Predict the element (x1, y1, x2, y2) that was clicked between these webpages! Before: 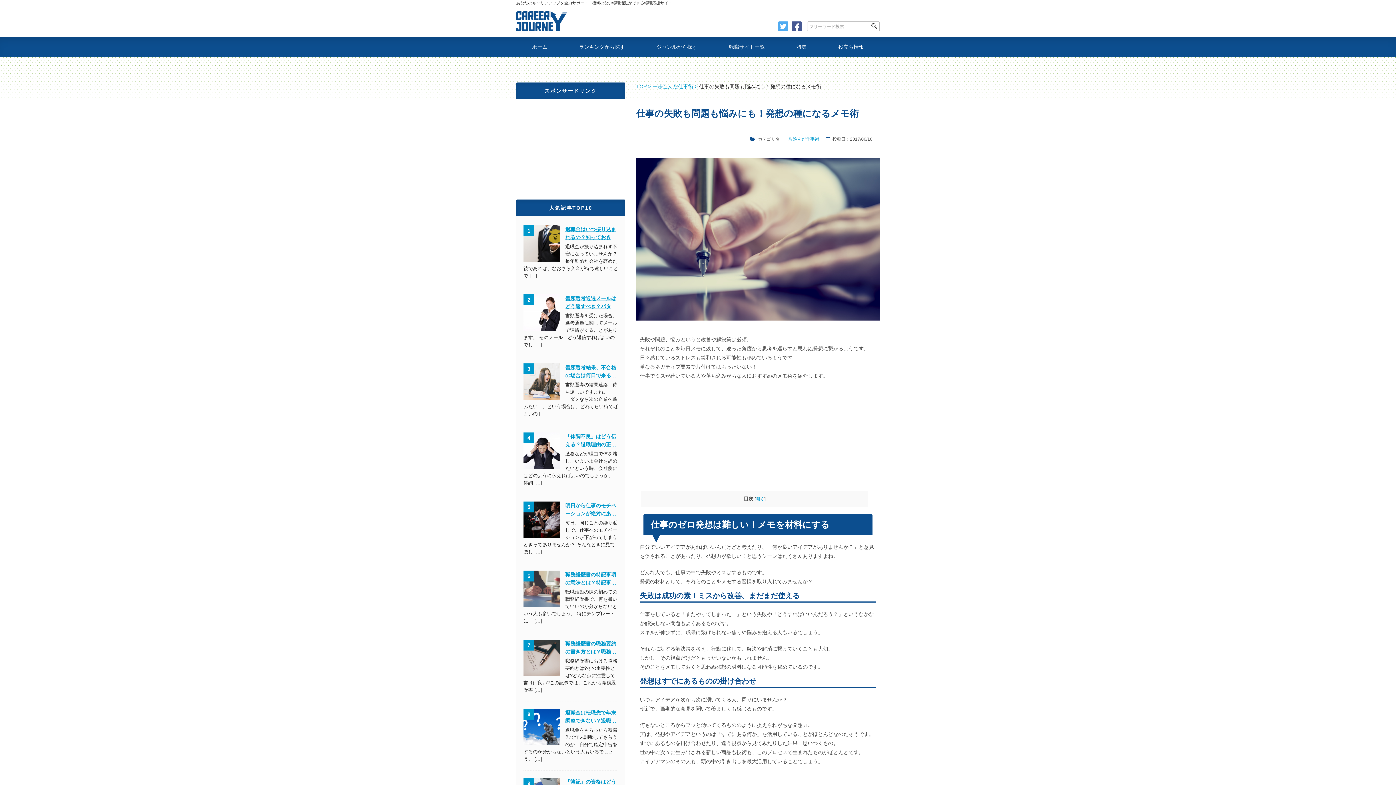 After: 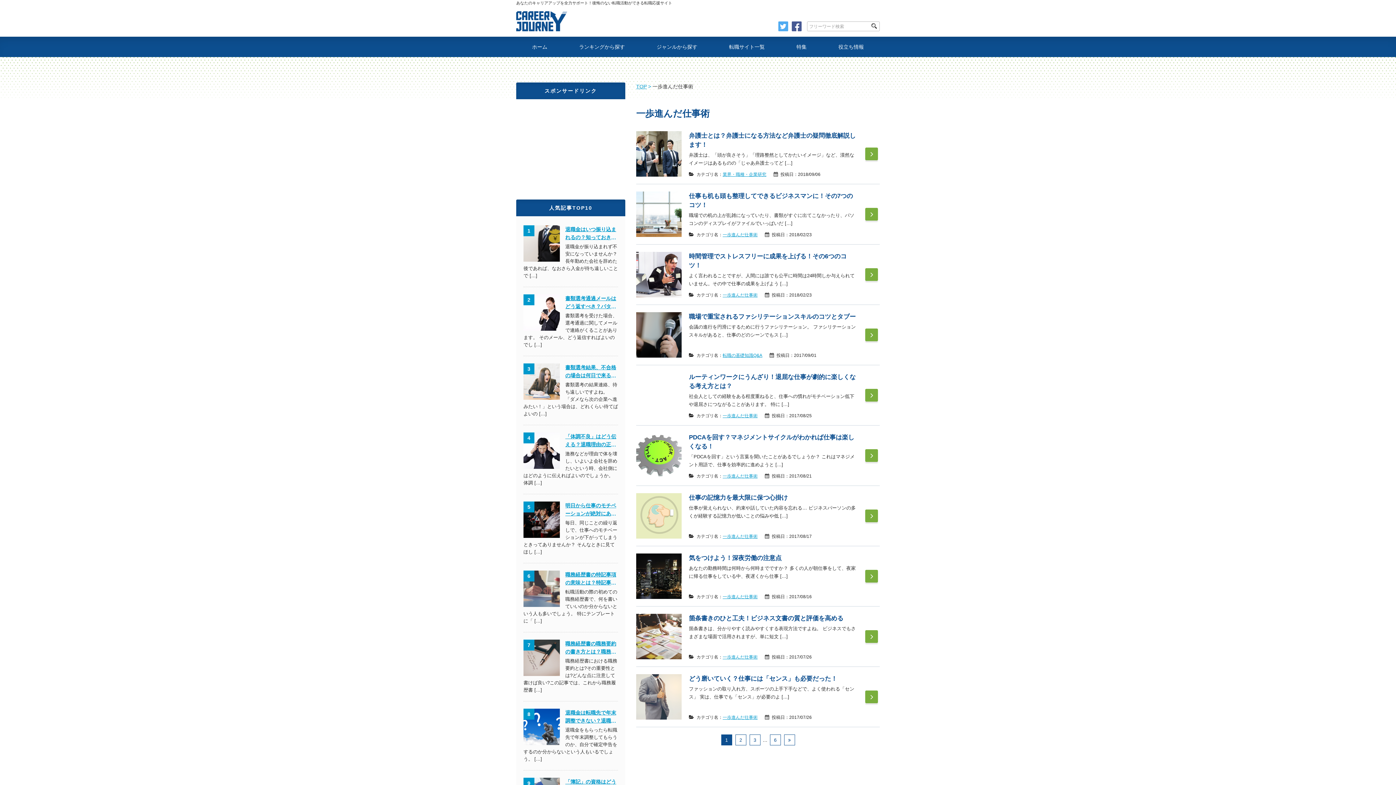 Action: bbox: (784, 136, 819, 141) label: 一歩進んだ仕事術